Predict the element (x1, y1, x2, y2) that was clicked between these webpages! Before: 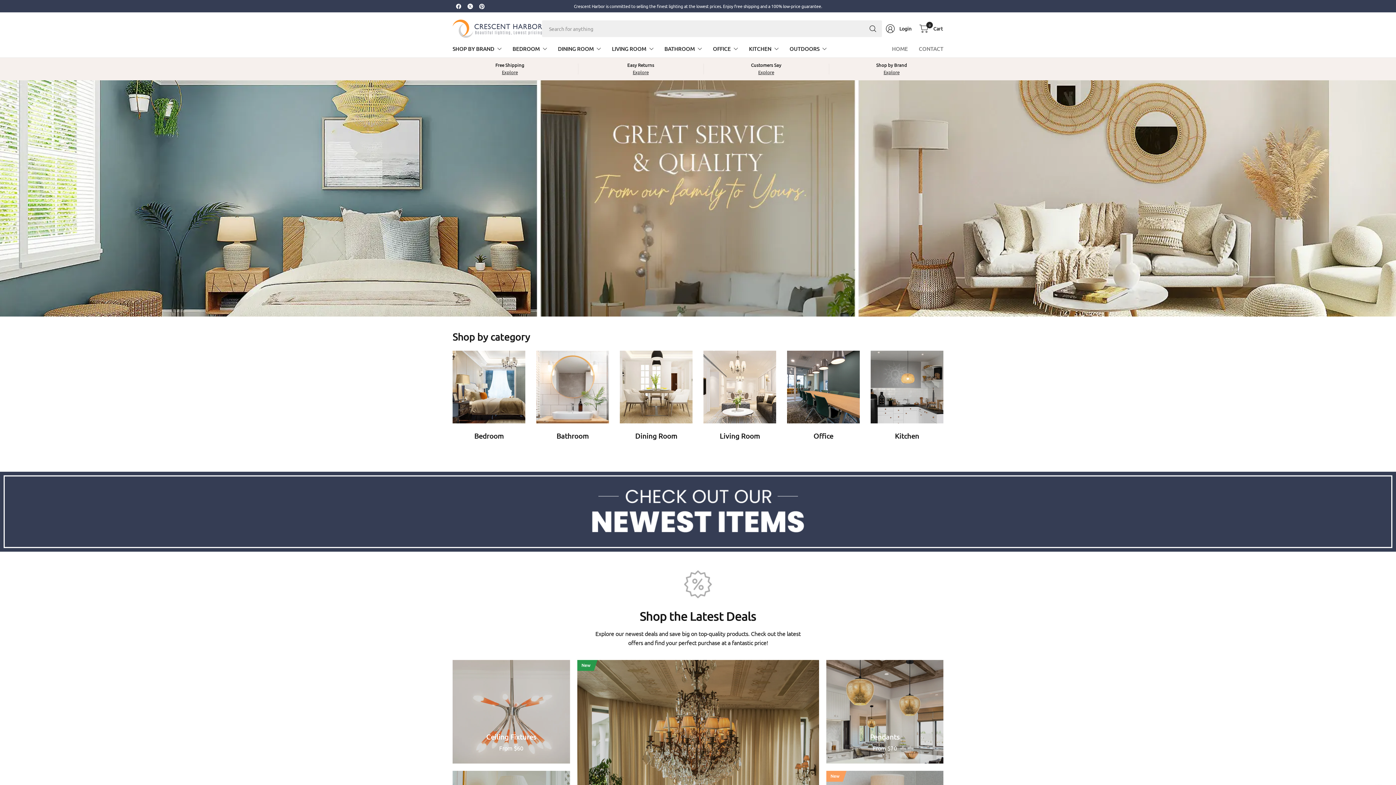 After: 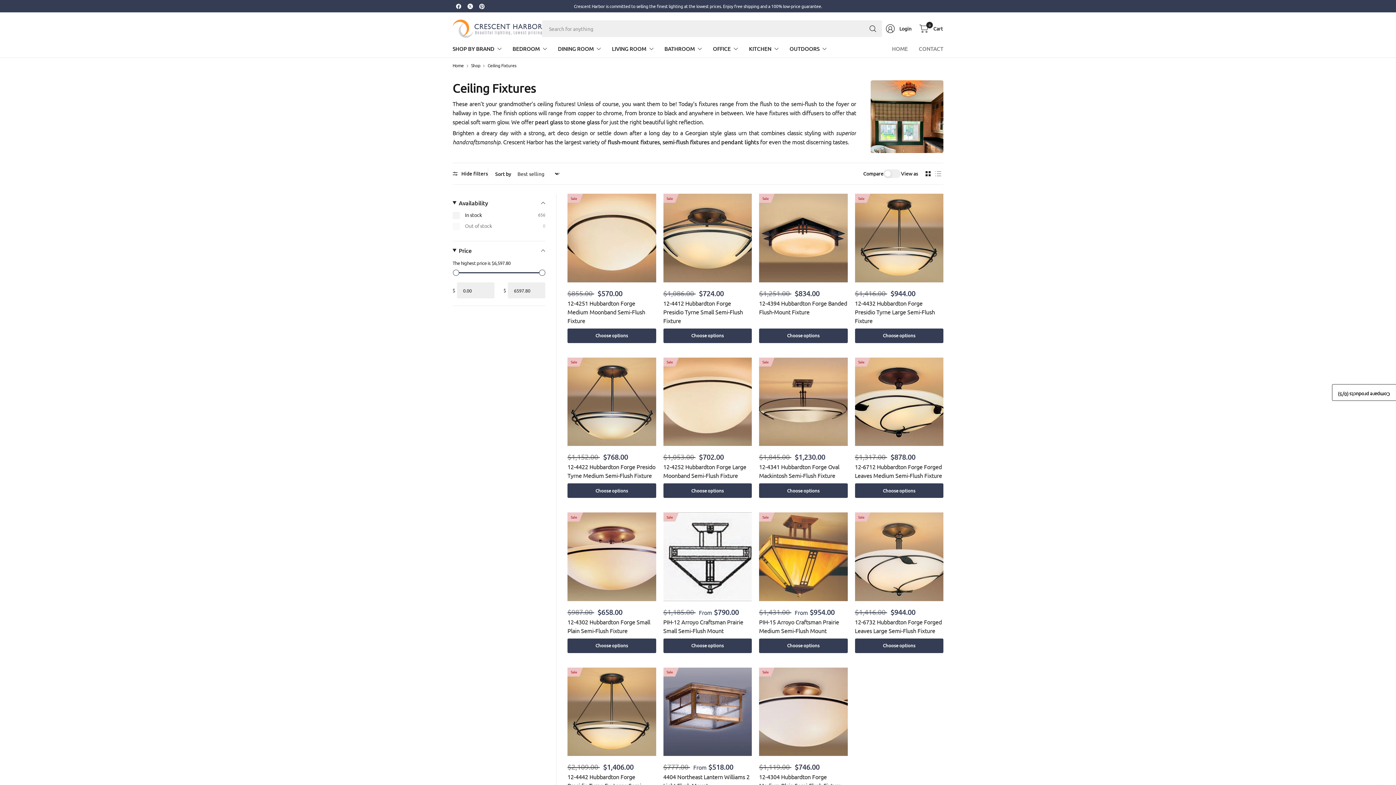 Action: bbox: (452, 660, 570, 764) label: Ceiling Fixtures